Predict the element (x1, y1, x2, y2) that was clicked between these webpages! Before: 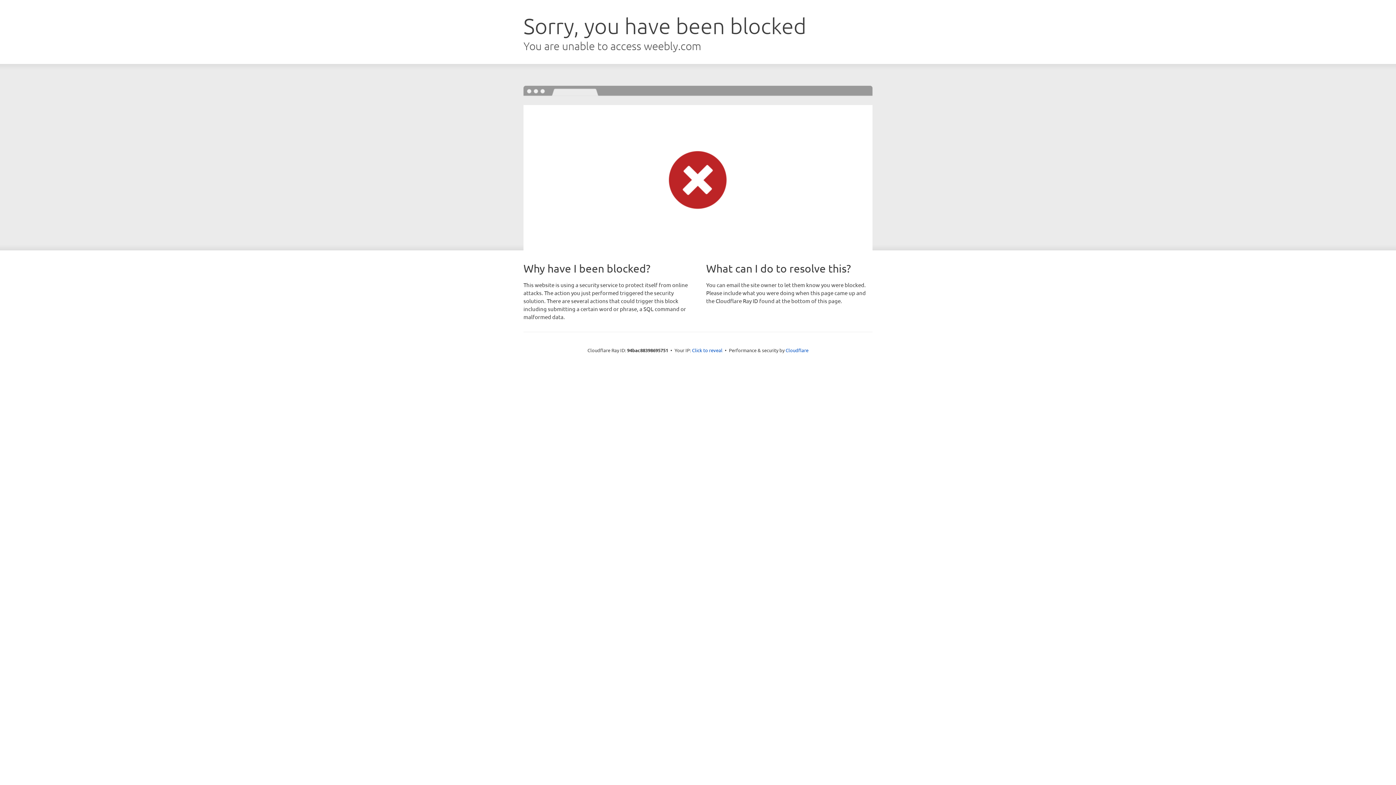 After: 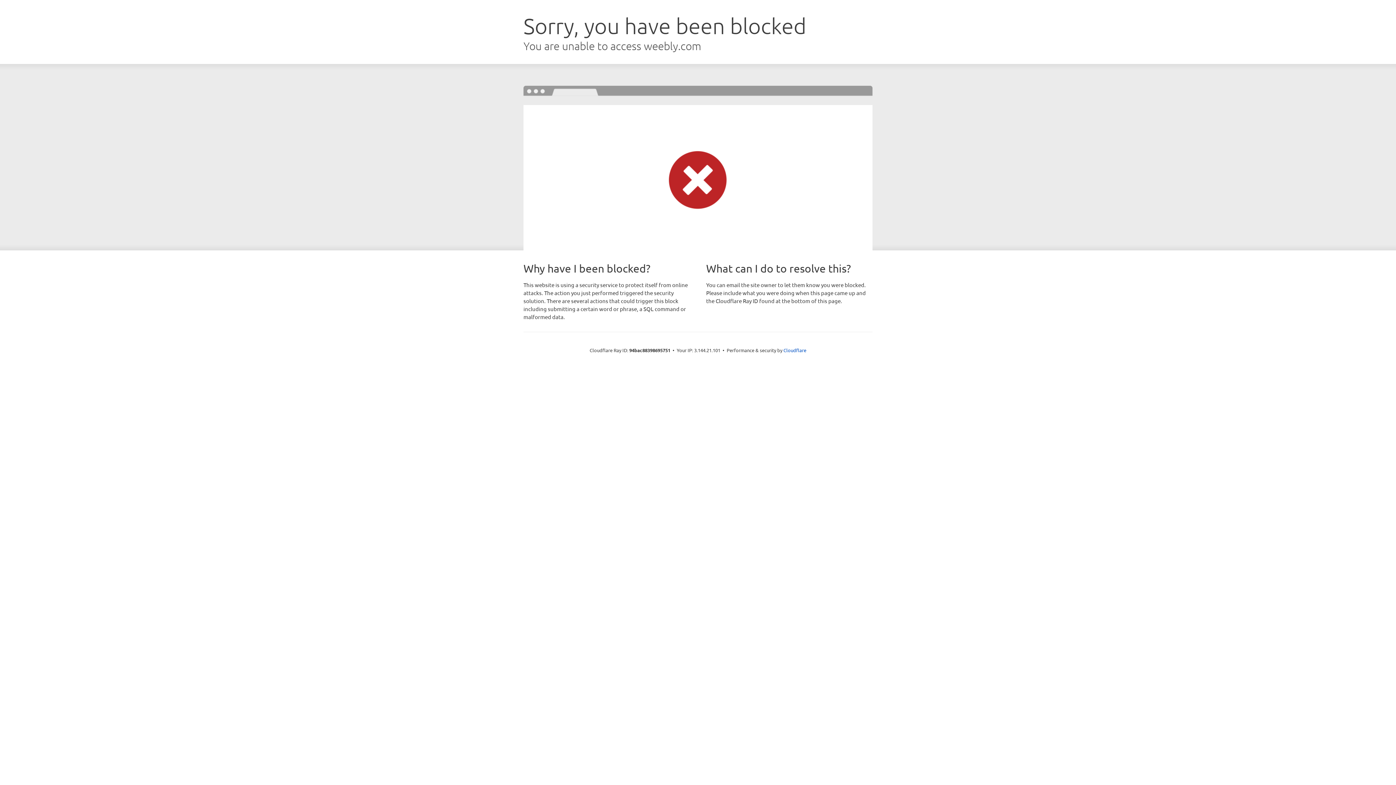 Action: bbox: (692, 346, 722, 353) label: Click to reveal